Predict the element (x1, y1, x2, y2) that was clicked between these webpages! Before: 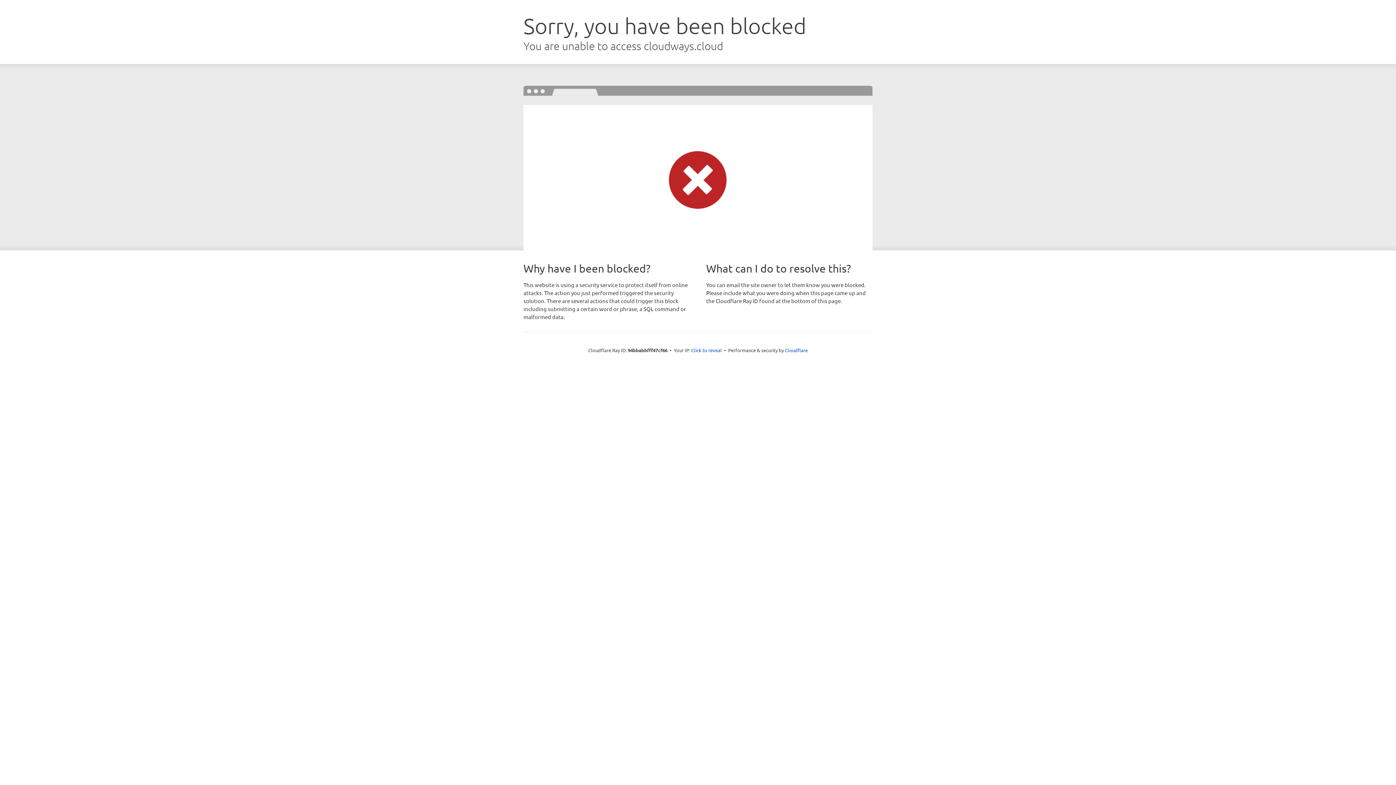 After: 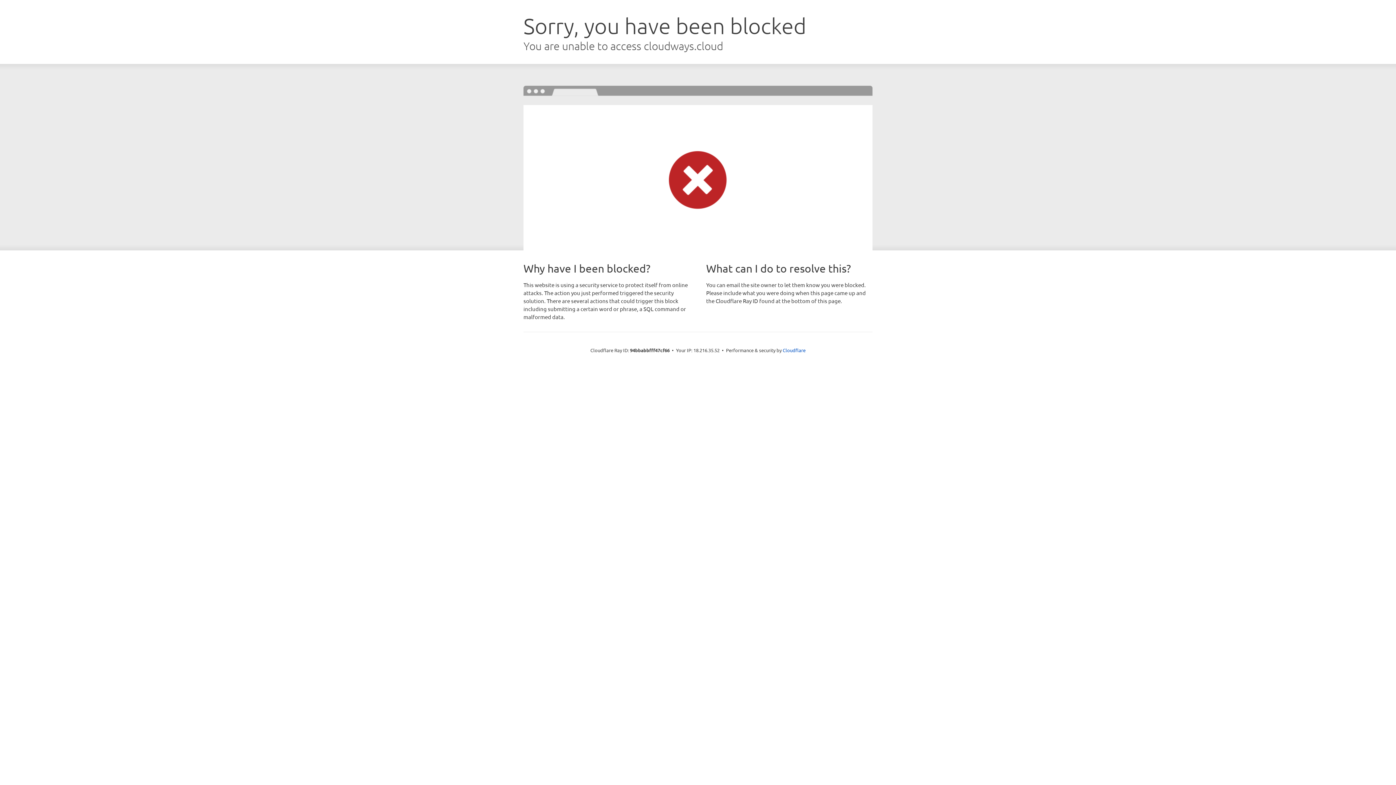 Action: label: Click to reveal bbox: (691, 346, 722, 353)